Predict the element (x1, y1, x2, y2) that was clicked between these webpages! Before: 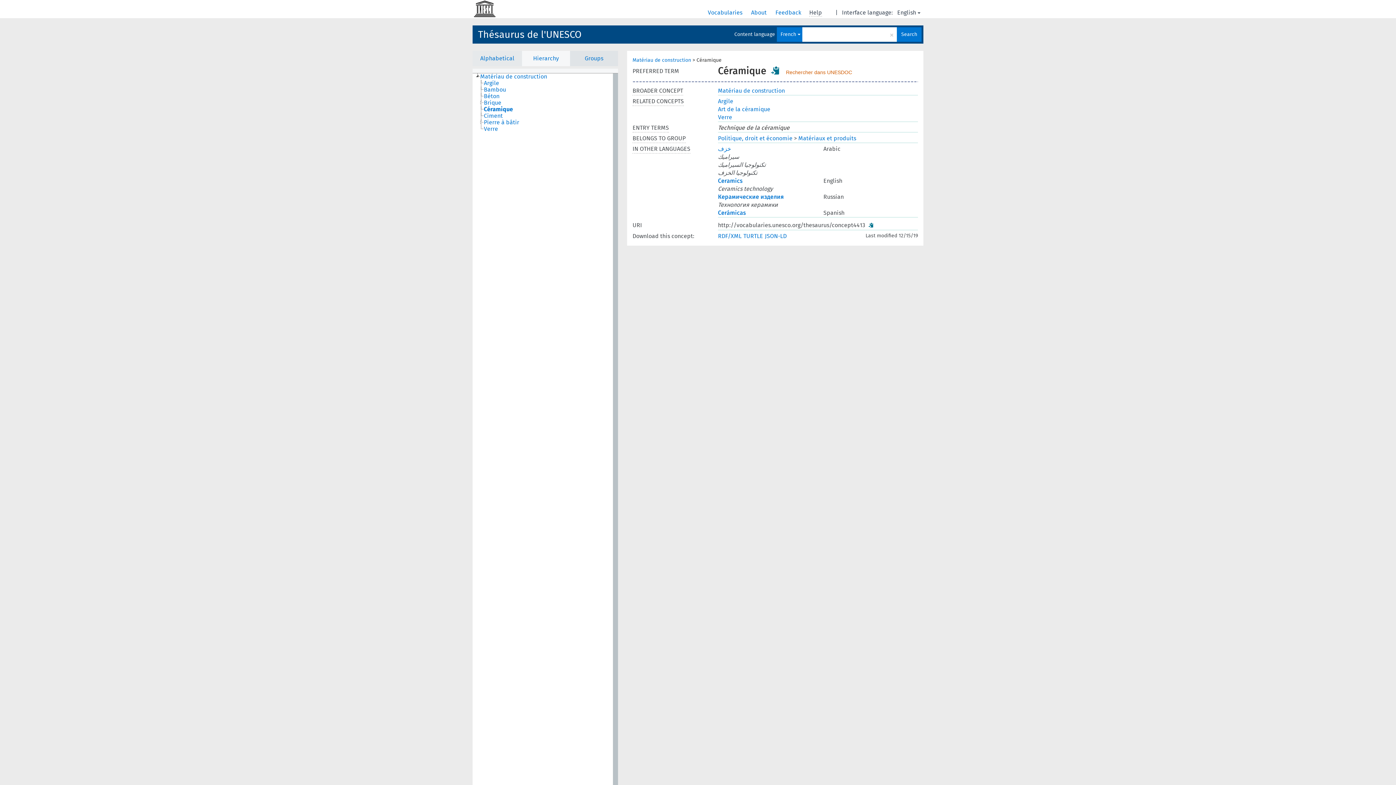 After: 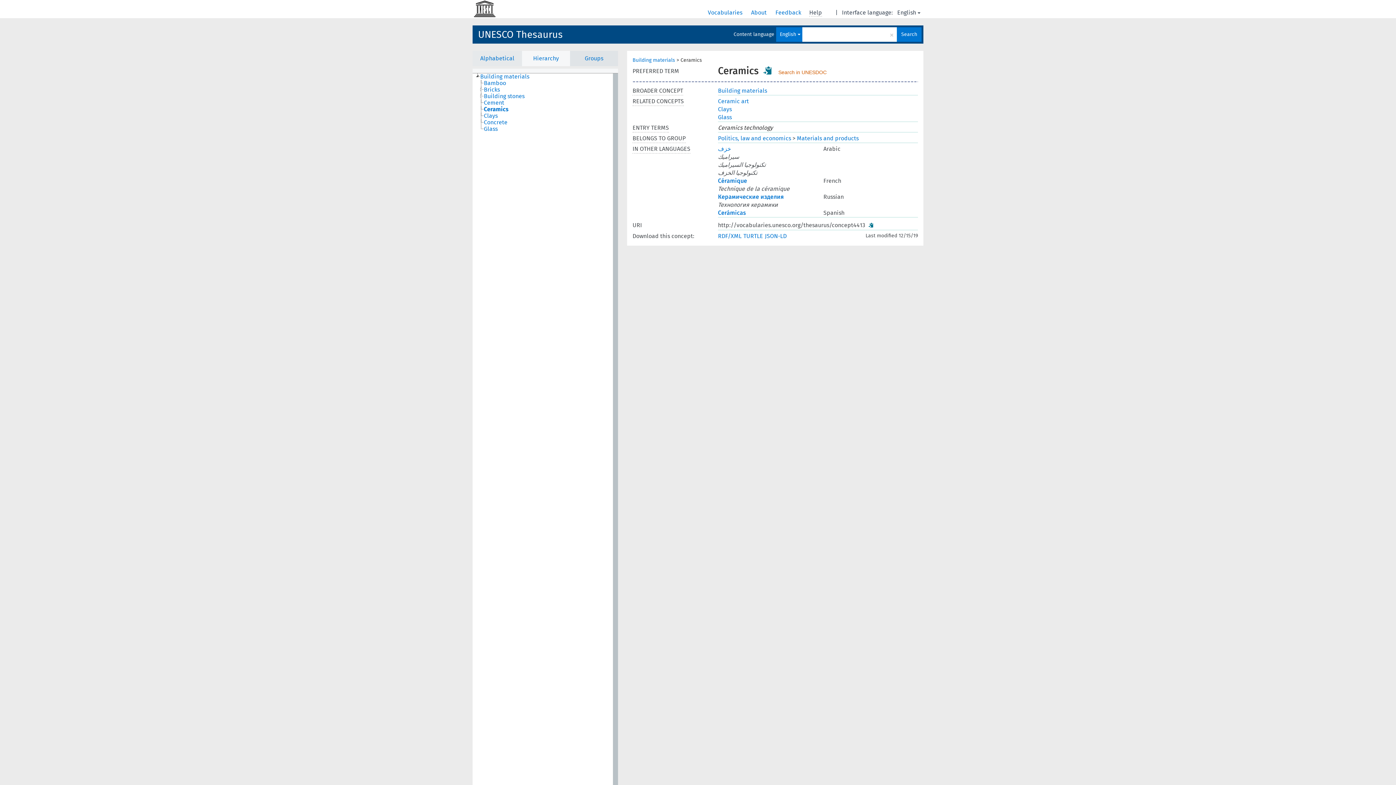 Action: bbox: (718, 177, 739, 184) label: Ceramics